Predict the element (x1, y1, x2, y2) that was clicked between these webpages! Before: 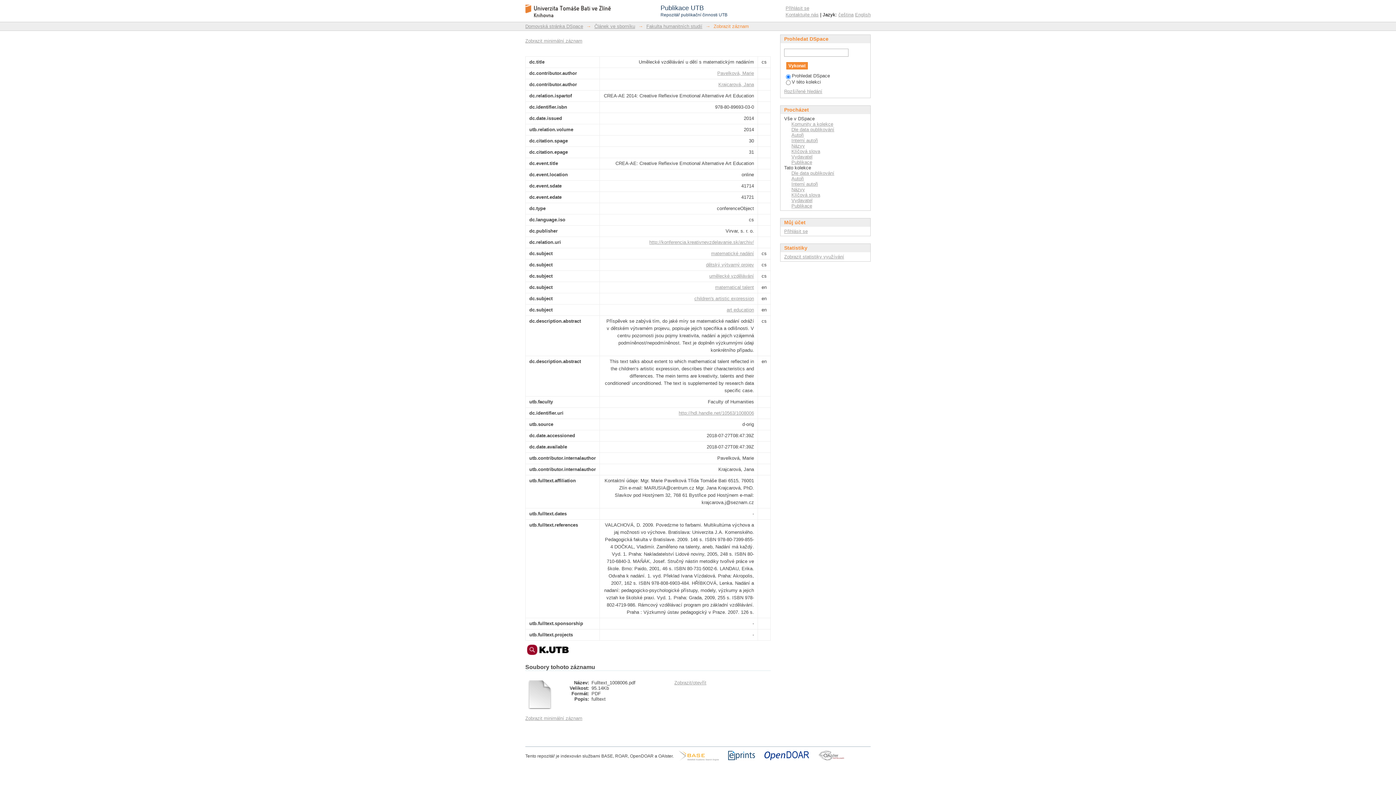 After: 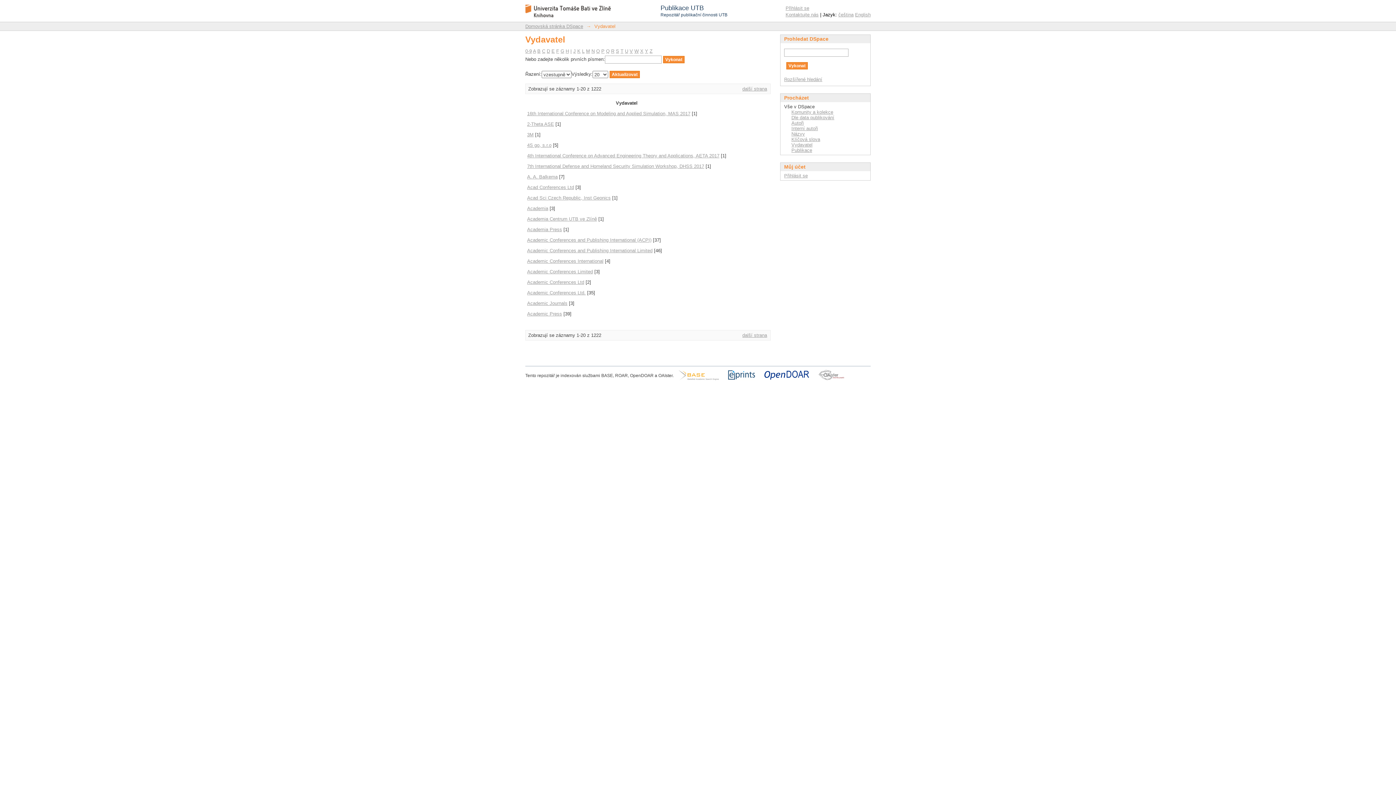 Action: label: Vydavatel bbox: (791, 154, 812, 159)